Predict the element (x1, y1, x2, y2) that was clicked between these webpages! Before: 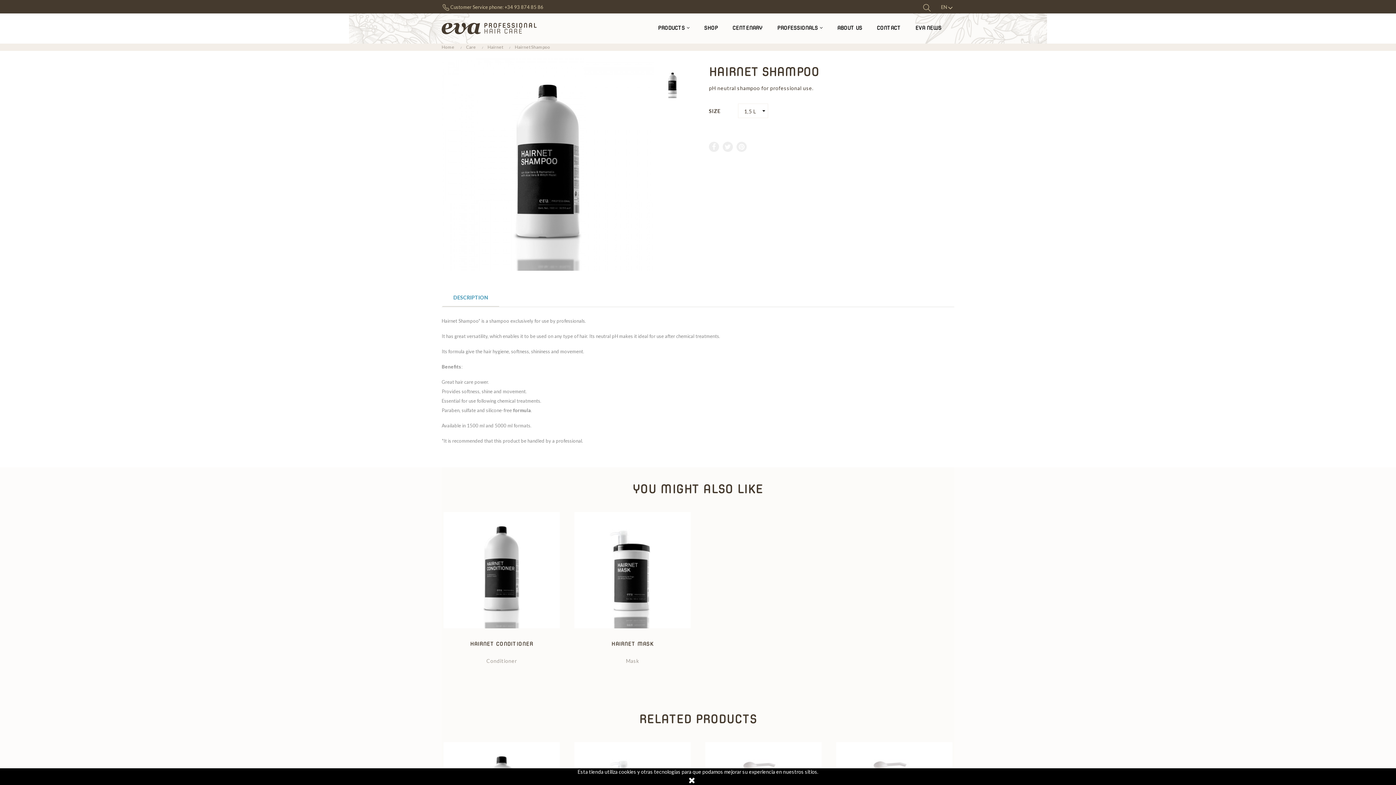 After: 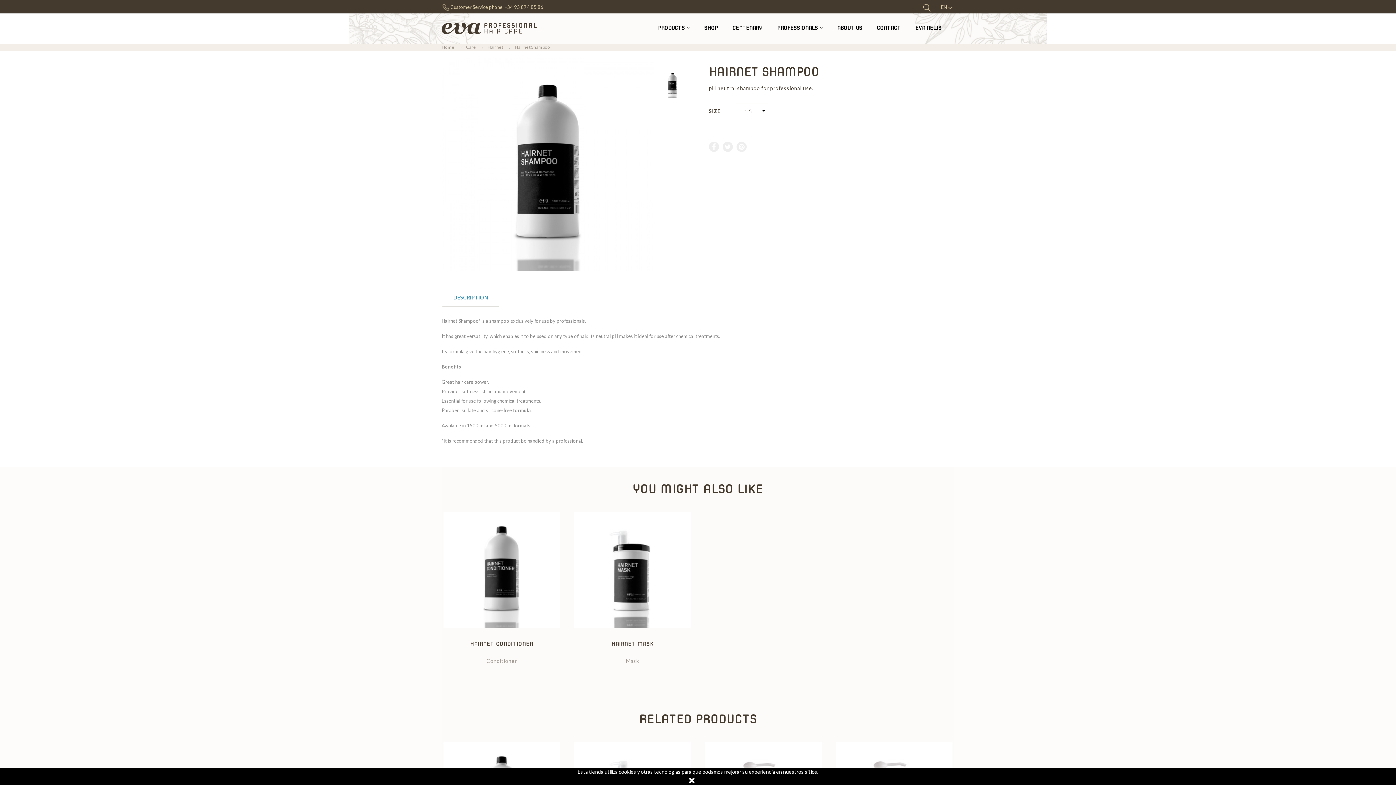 Action: label: DESCRIPTION bbox: (442, 289, 499, 307)